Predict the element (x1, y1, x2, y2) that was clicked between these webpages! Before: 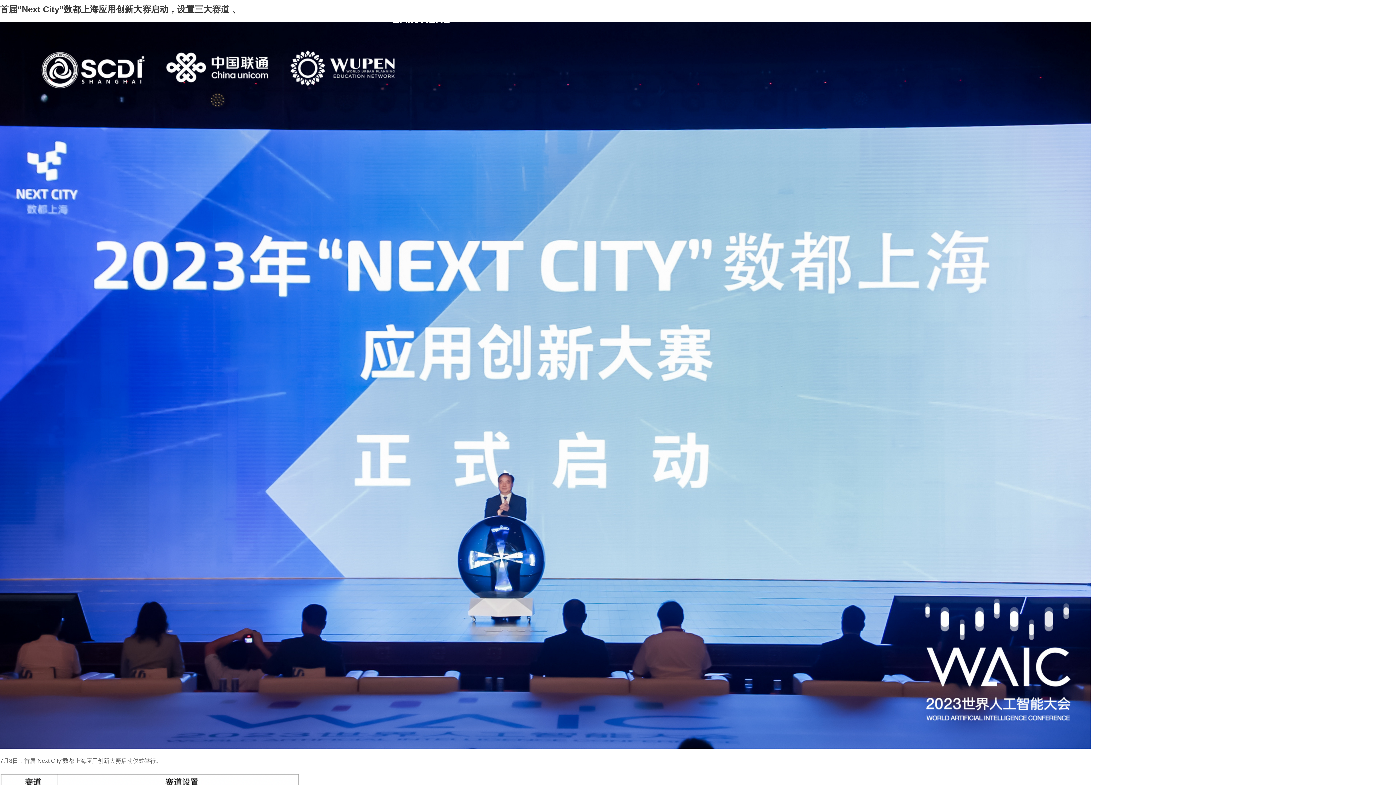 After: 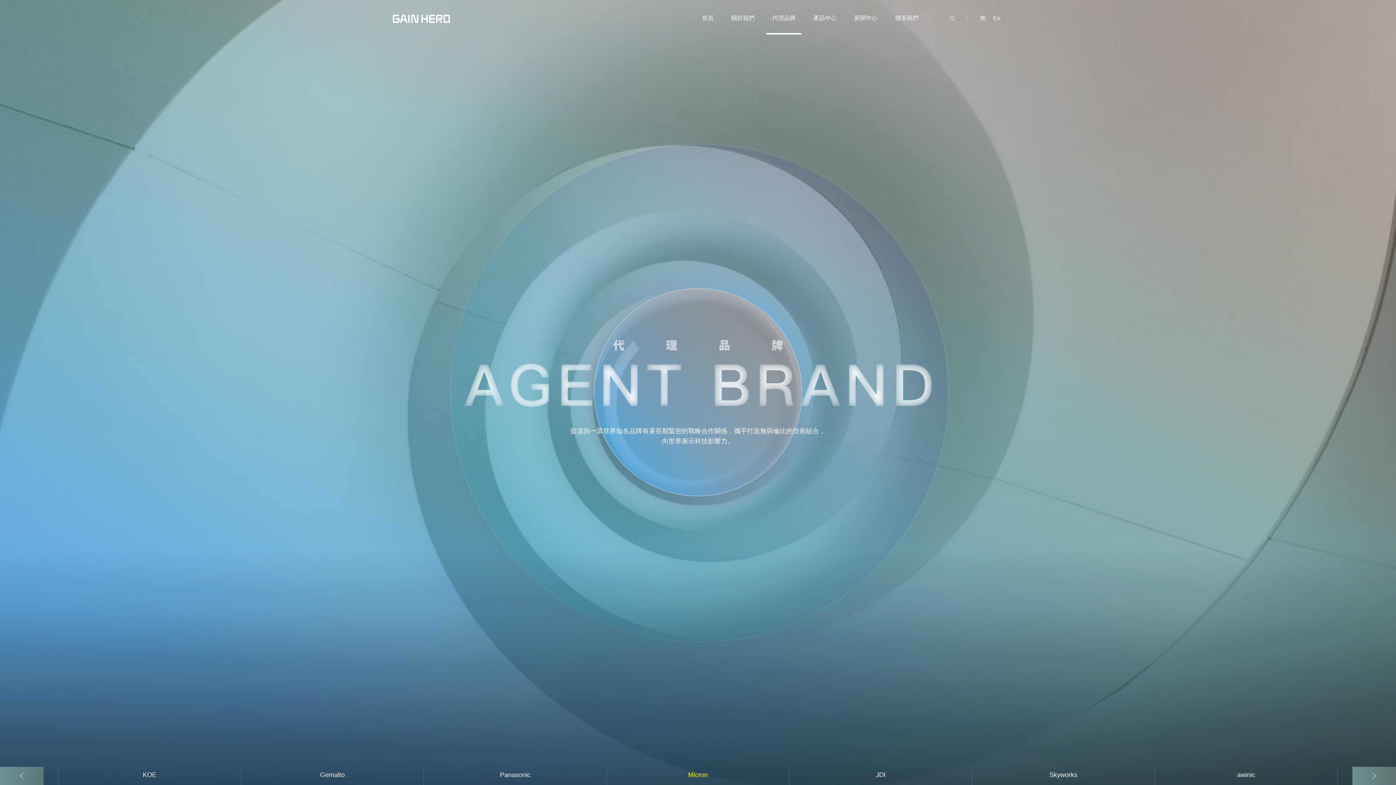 Action: label: 代理品牌 bbox: (812, 1, 847, 34)